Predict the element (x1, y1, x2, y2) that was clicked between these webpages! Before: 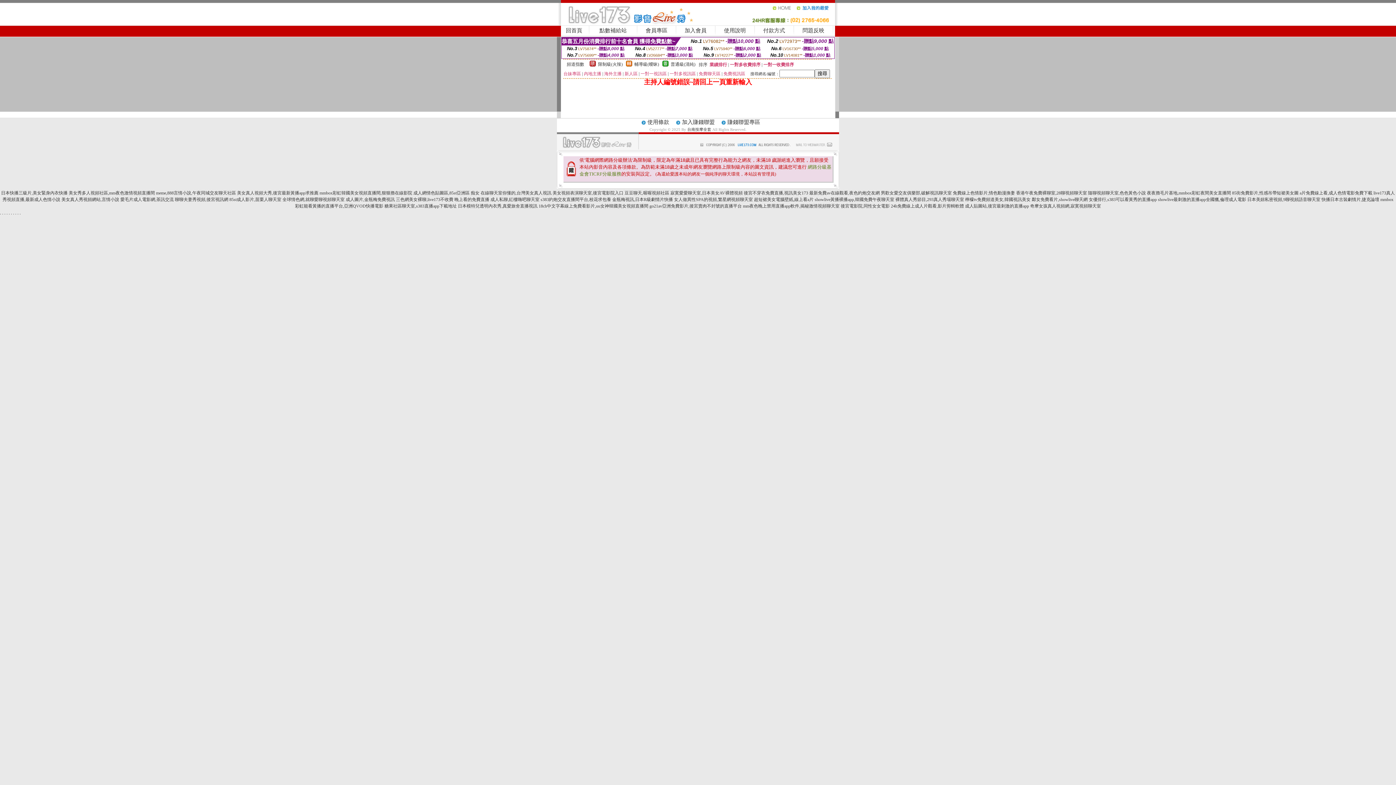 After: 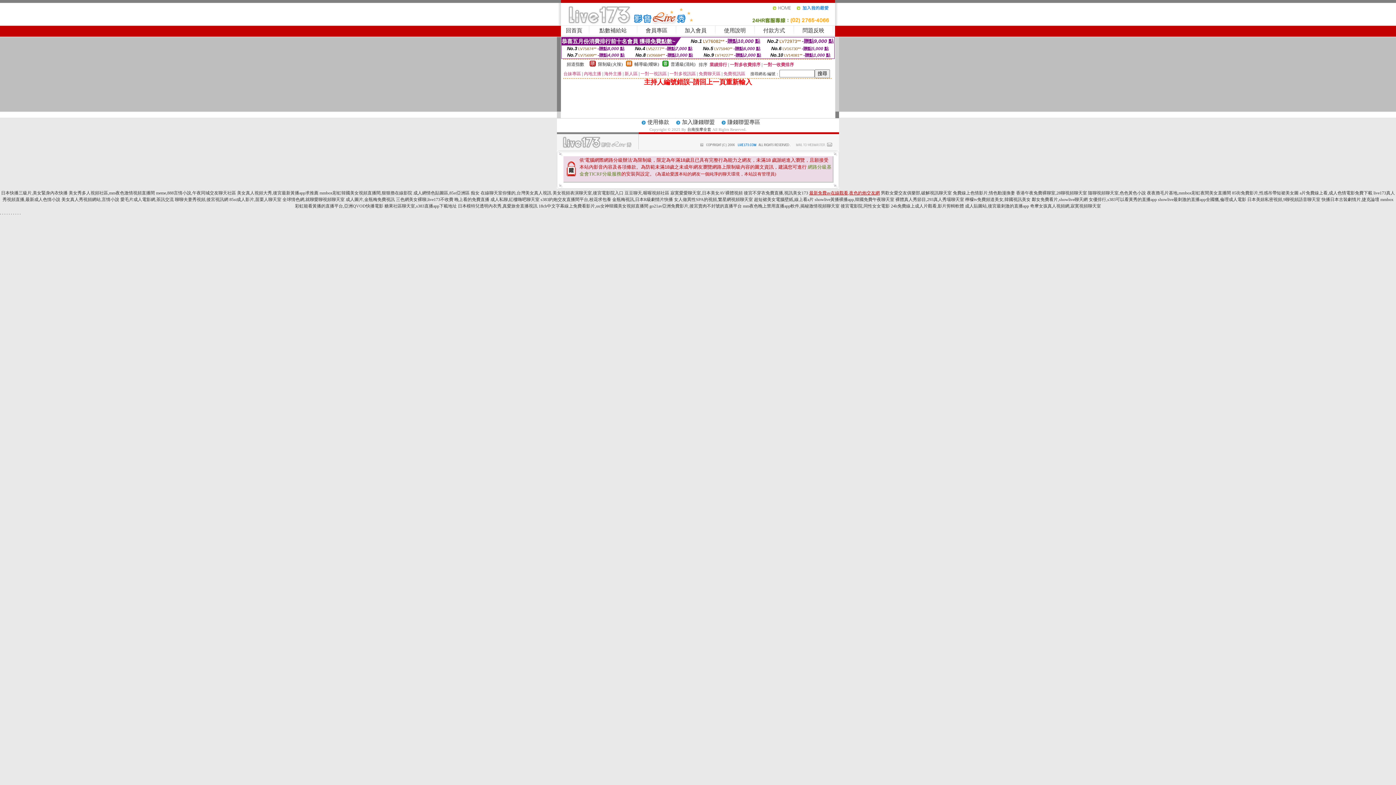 Action: bbox: (809, 190, 880, 195) label: 最新免費av在線觀看,夜色約炮交友網